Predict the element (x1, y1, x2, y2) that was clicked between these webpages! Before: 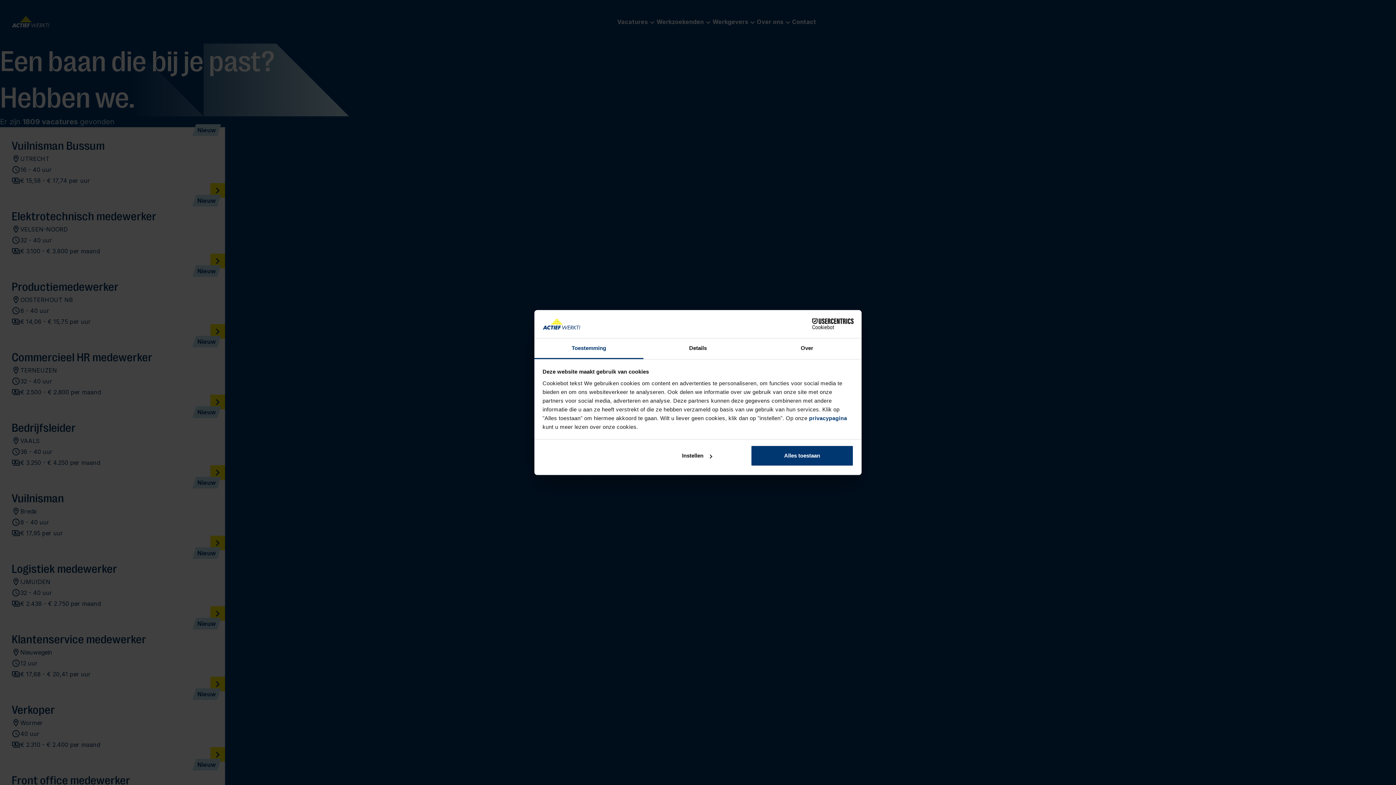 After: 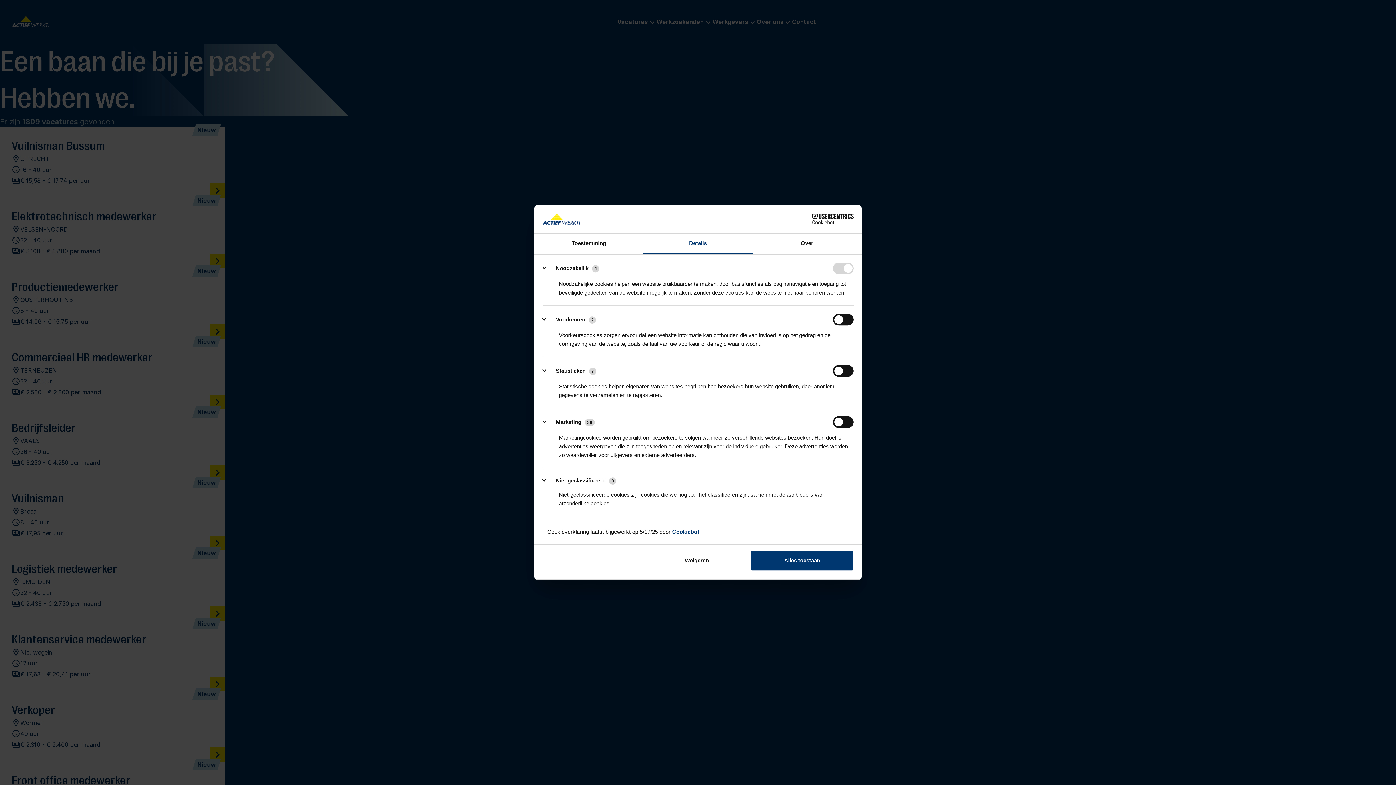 Action: bbox: (643, 338, 752, 359) label: Details